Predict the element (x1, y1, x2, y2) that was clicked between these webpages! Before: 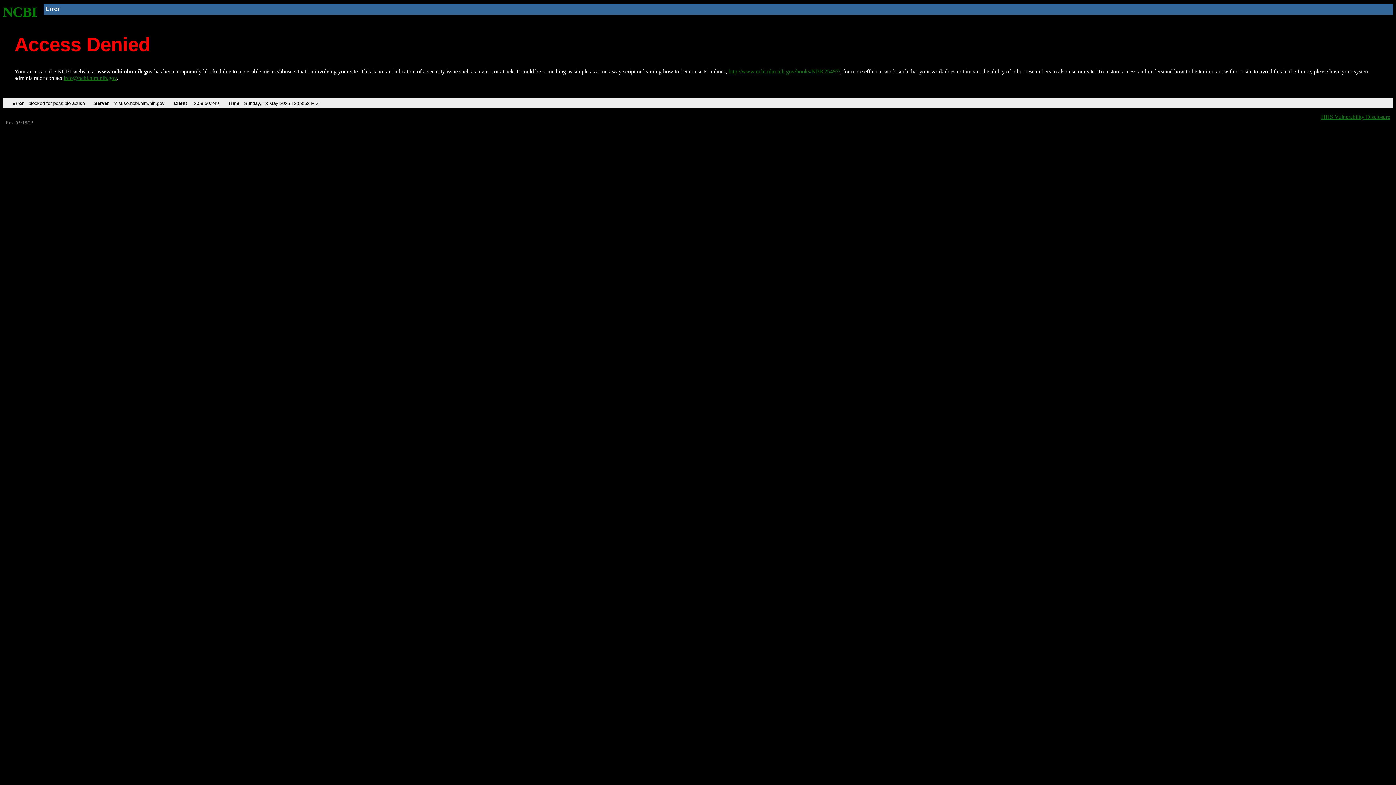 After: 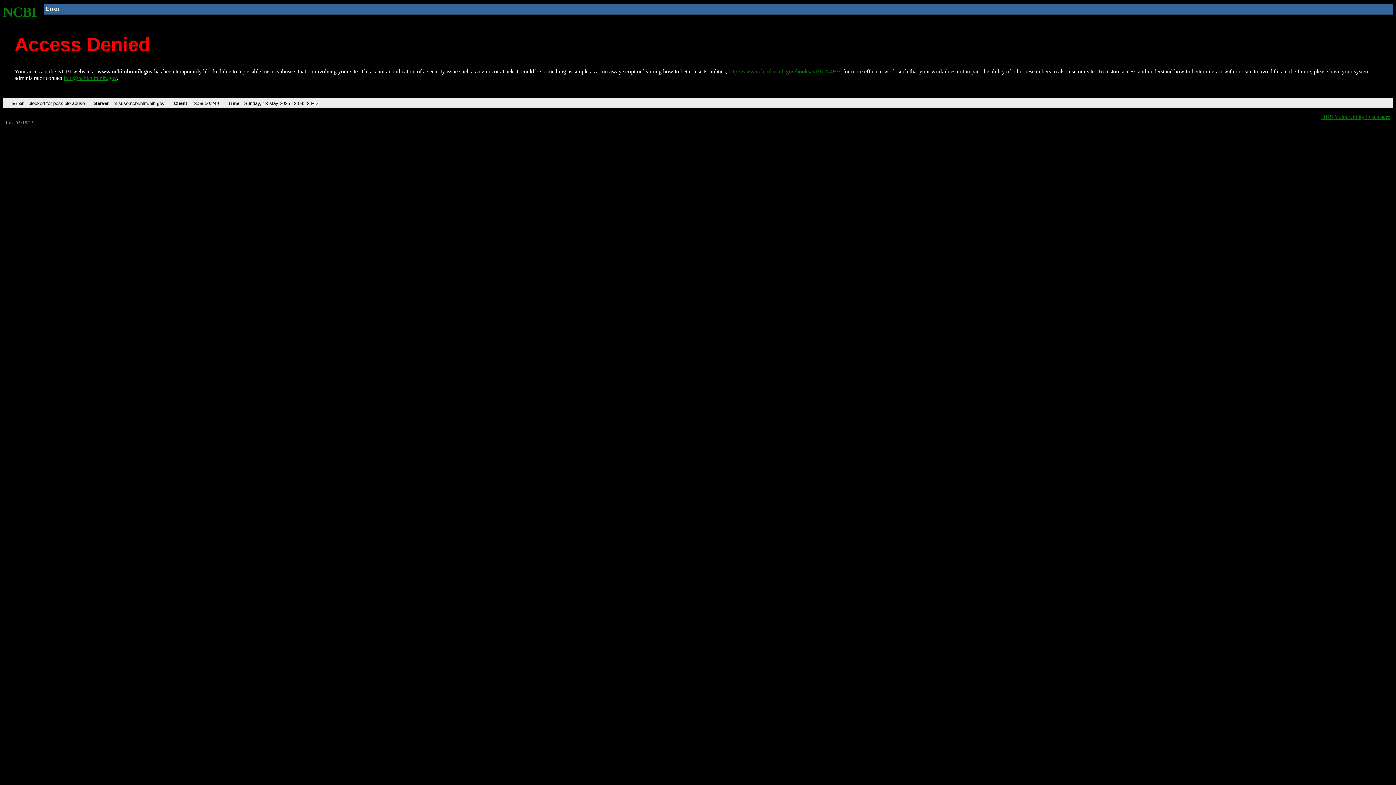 Action: bbox: (2, 4, 37, 19) label: NCBI